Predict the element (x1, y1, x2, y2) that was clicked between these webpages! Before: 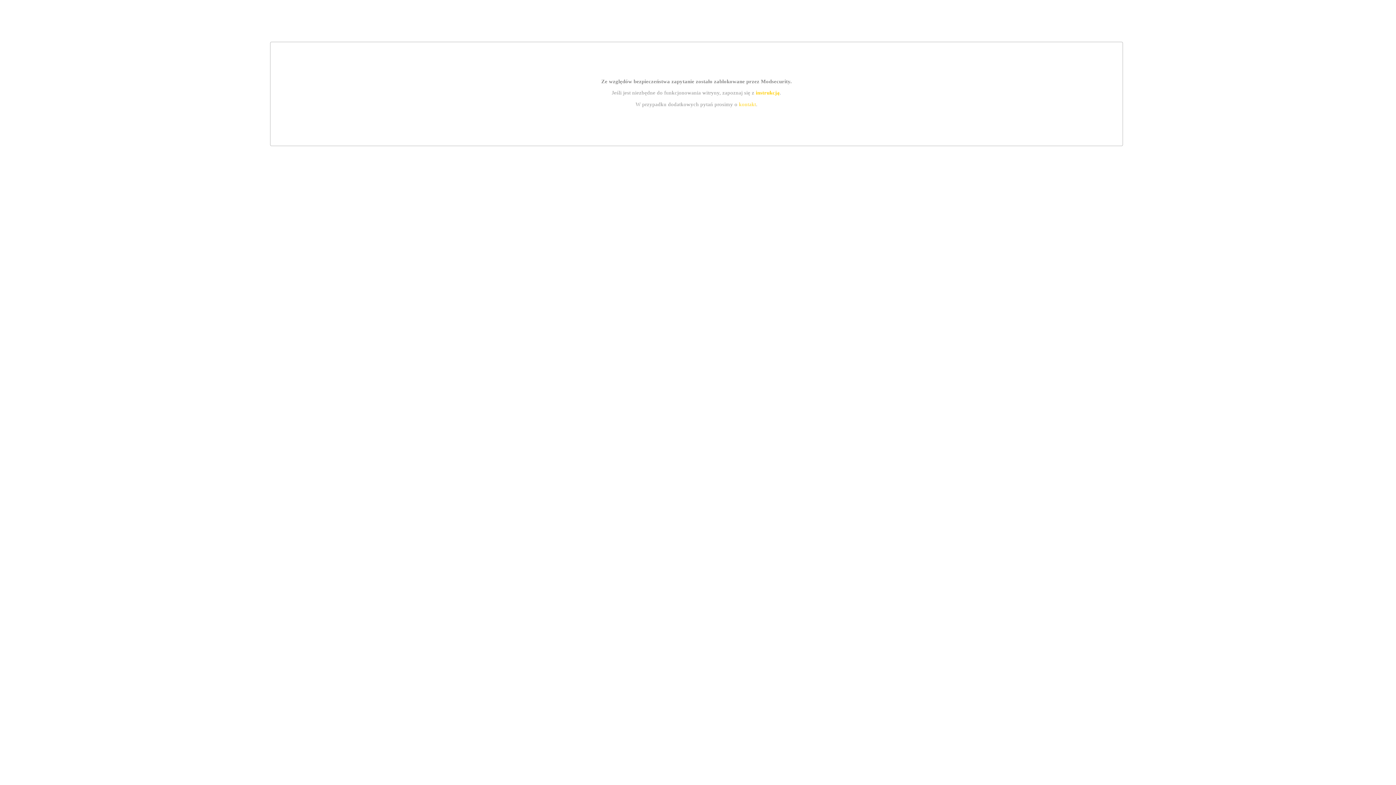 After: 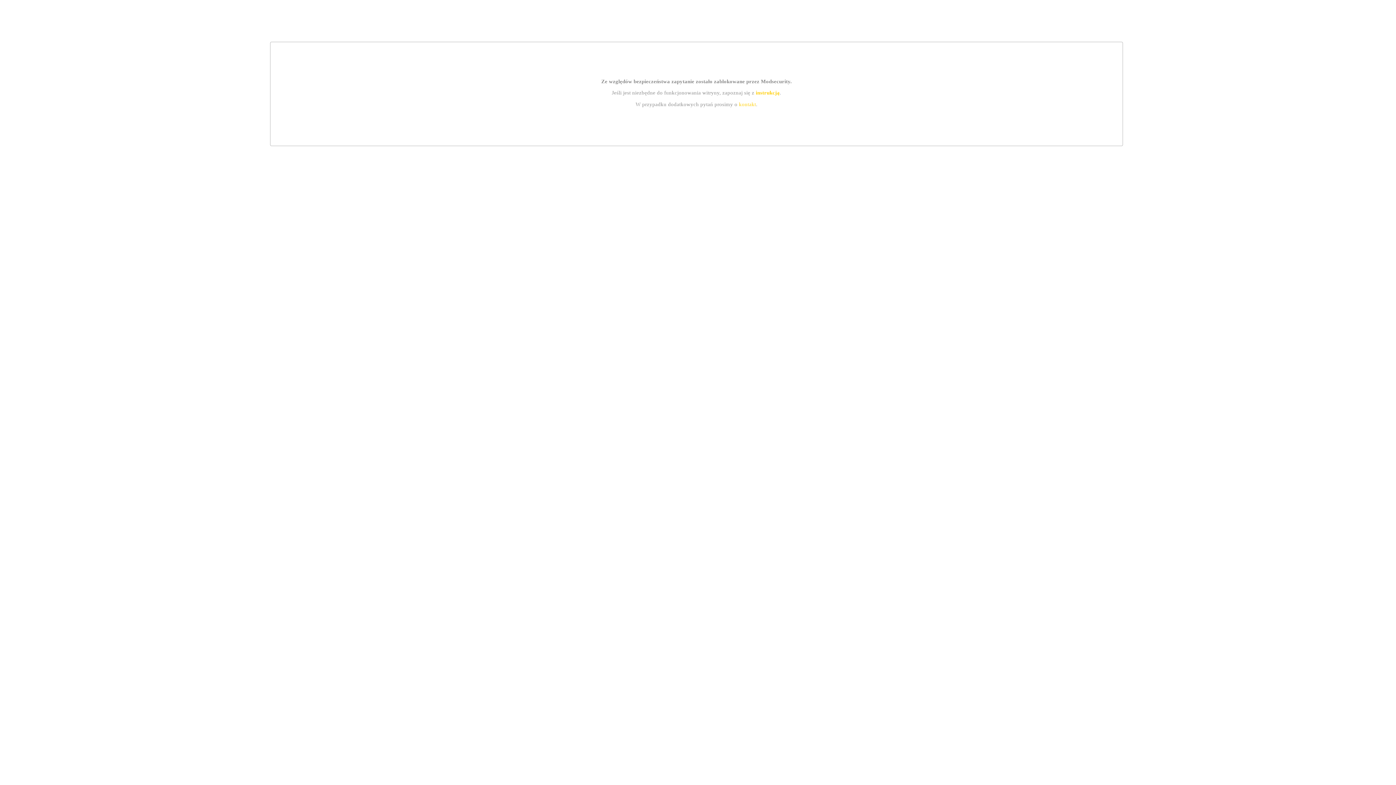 Action: bbox: (755, 89, 779, 95) label: instrukcją